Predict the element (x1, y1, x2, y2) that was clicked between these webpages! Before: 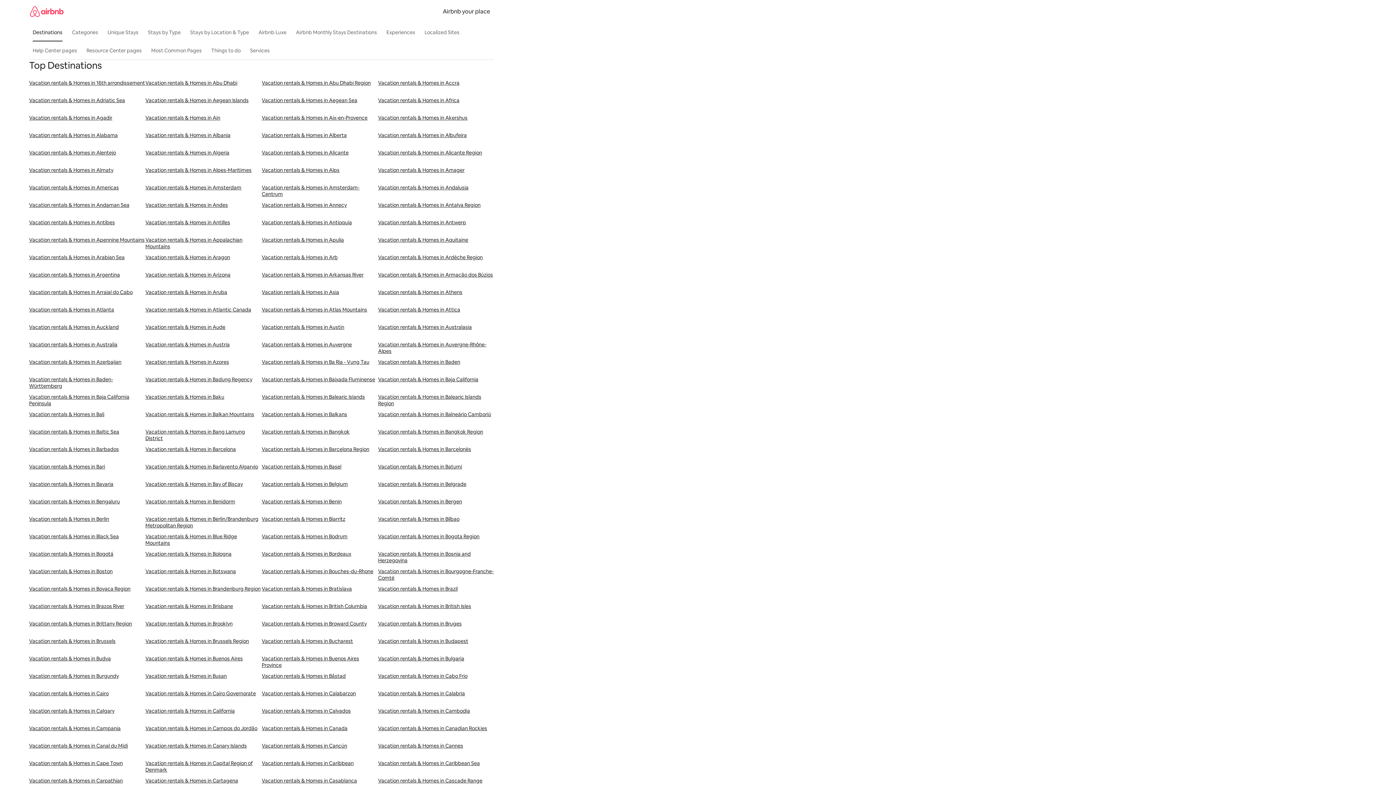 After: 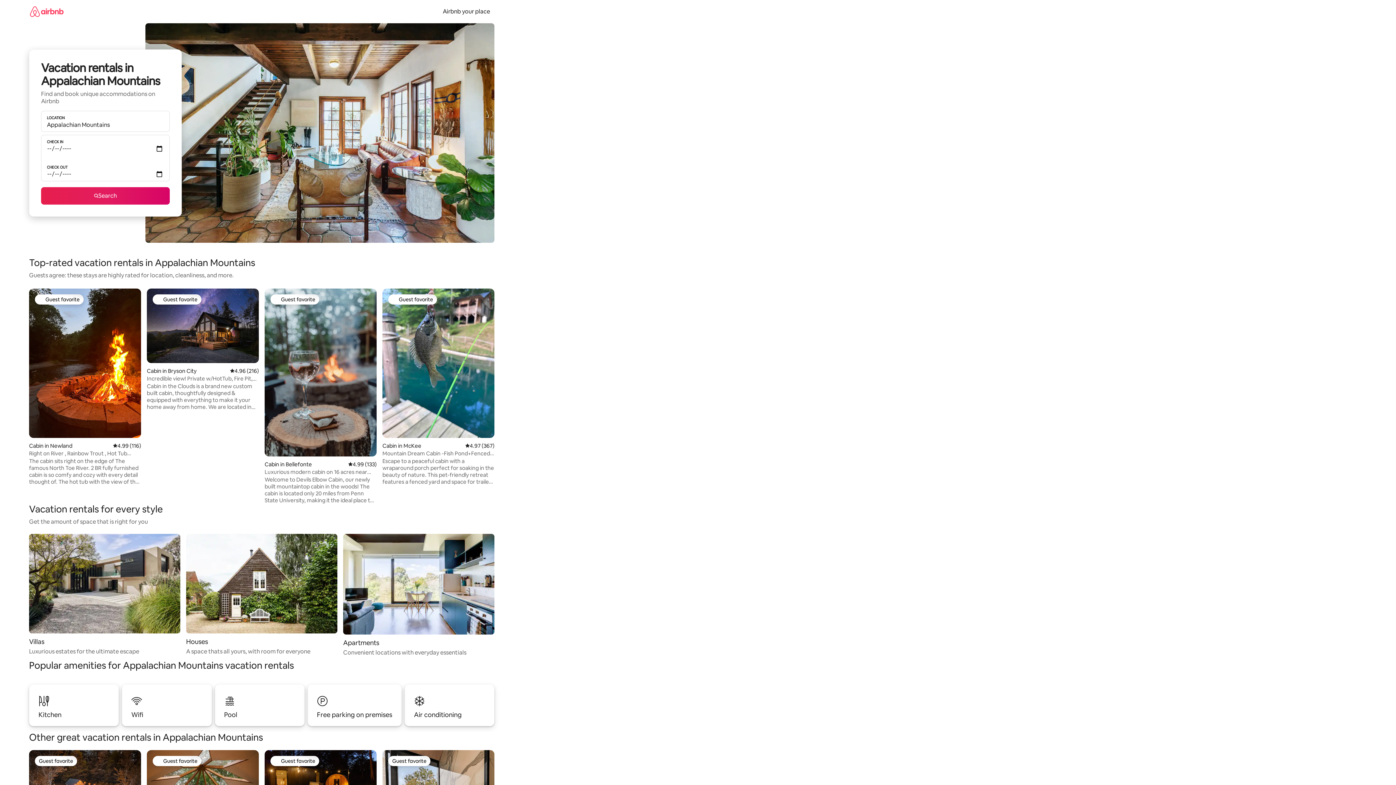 Action: label: Vacation rentals & Homes in Appalachian Mountains bbox: (145, 236, 261, 254)